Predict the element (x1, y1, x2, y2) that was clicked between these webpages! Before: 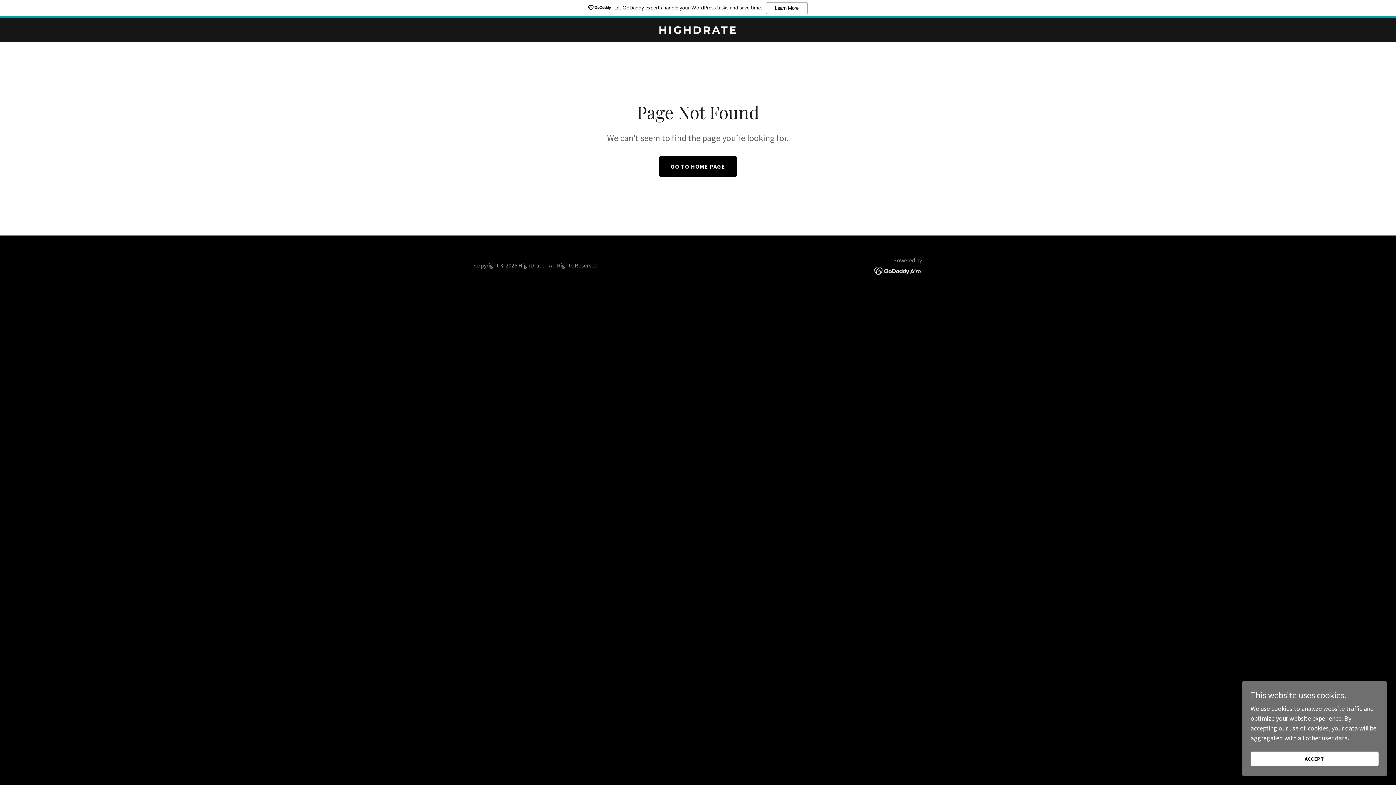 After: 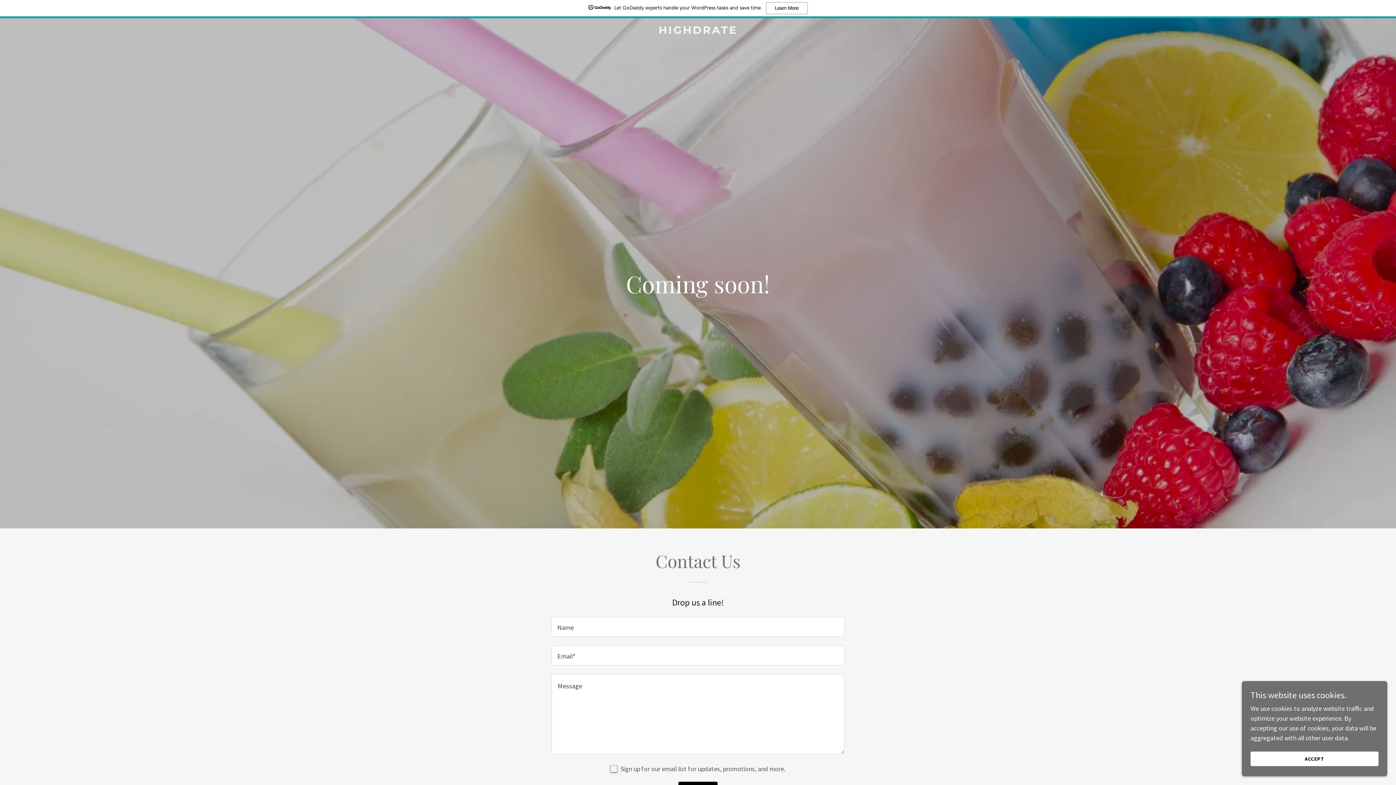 Action: label: HIGHDRATE bbox: (471, 27, 925, 35)